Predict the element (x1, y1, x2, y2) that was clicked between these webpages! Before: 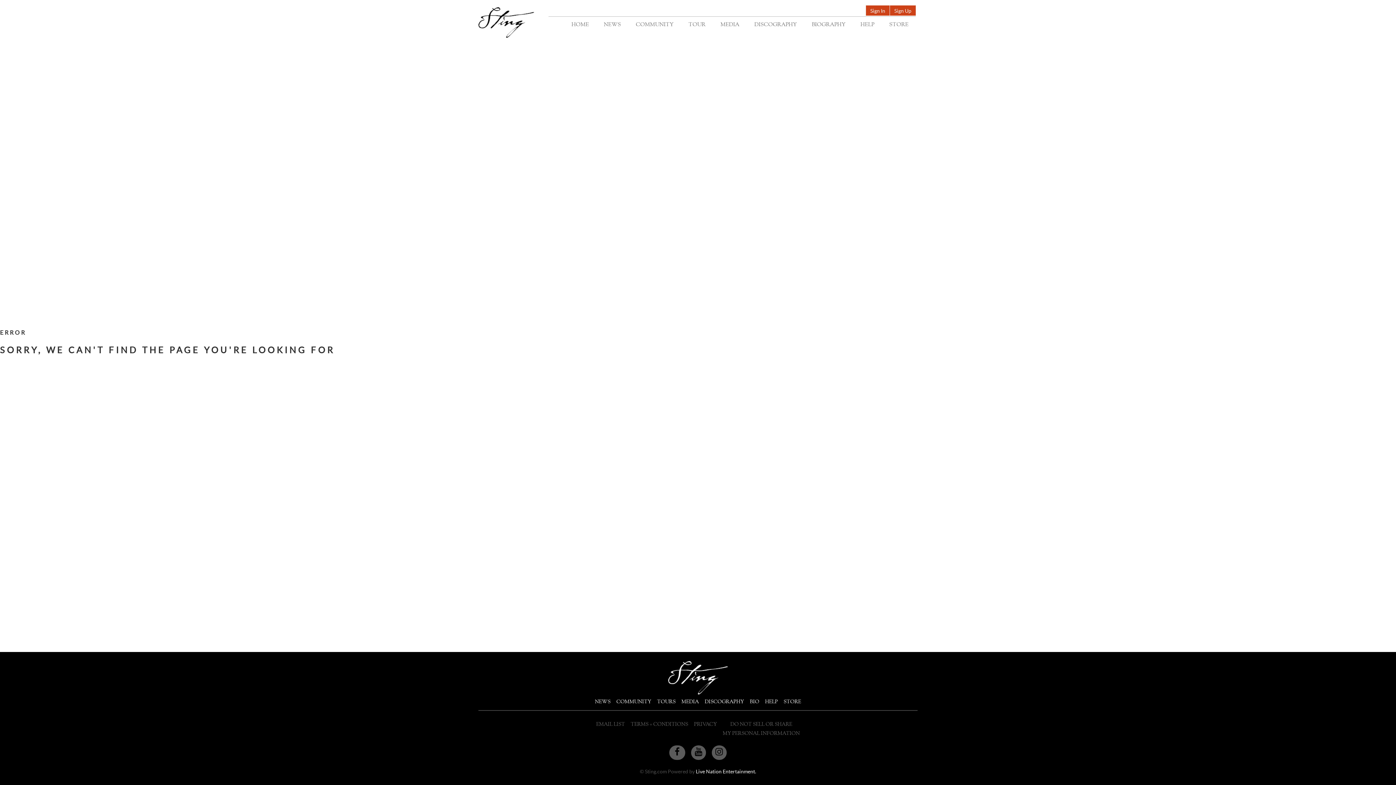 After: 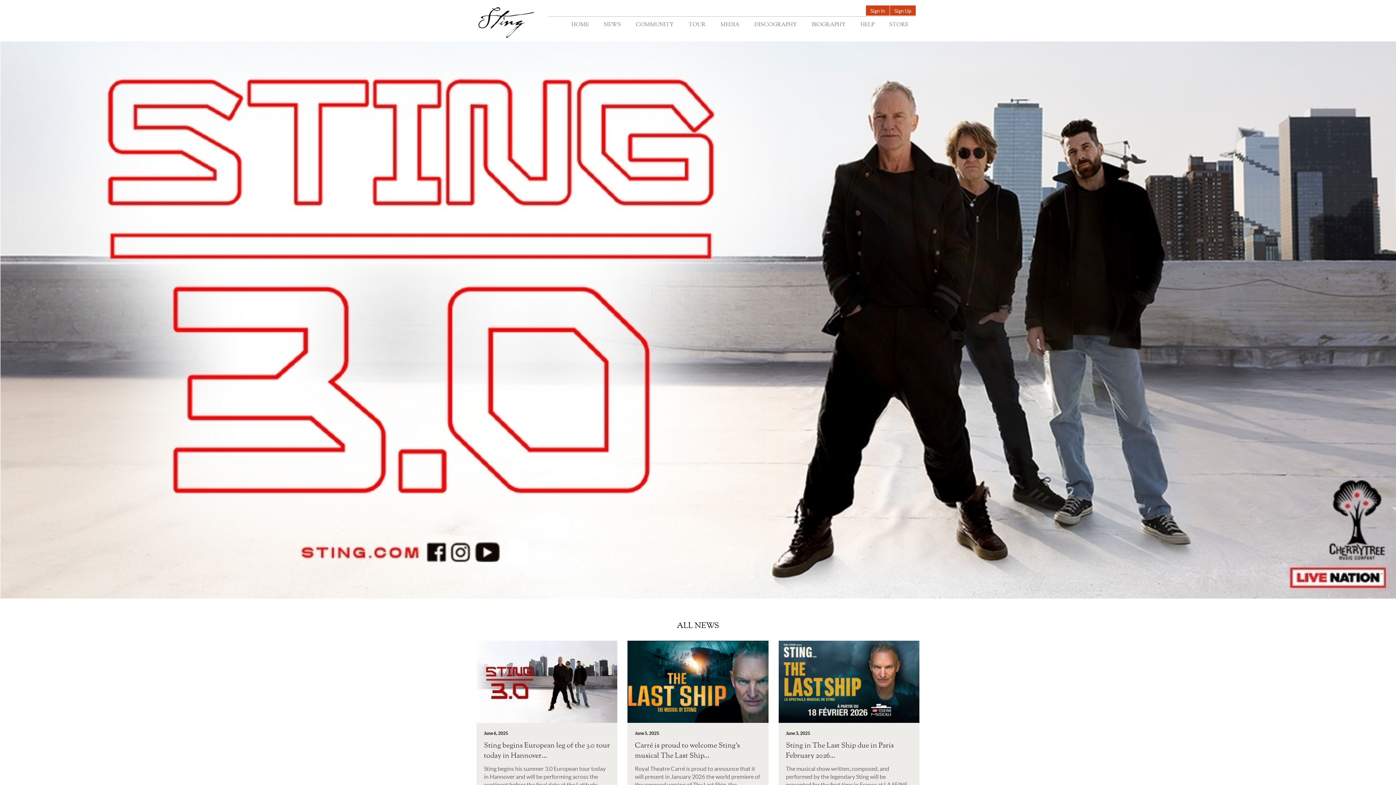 Action: bbox: (478, 7, 534, 37)